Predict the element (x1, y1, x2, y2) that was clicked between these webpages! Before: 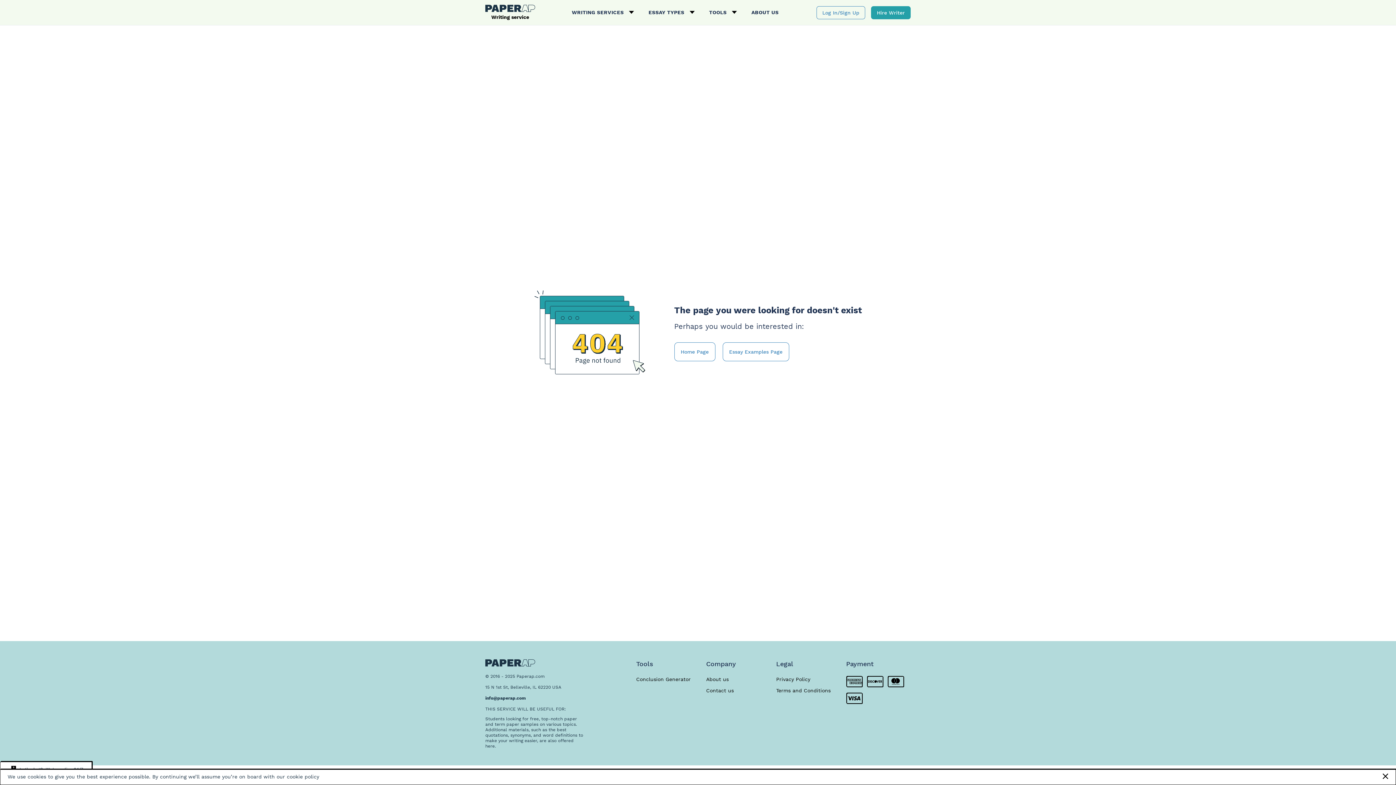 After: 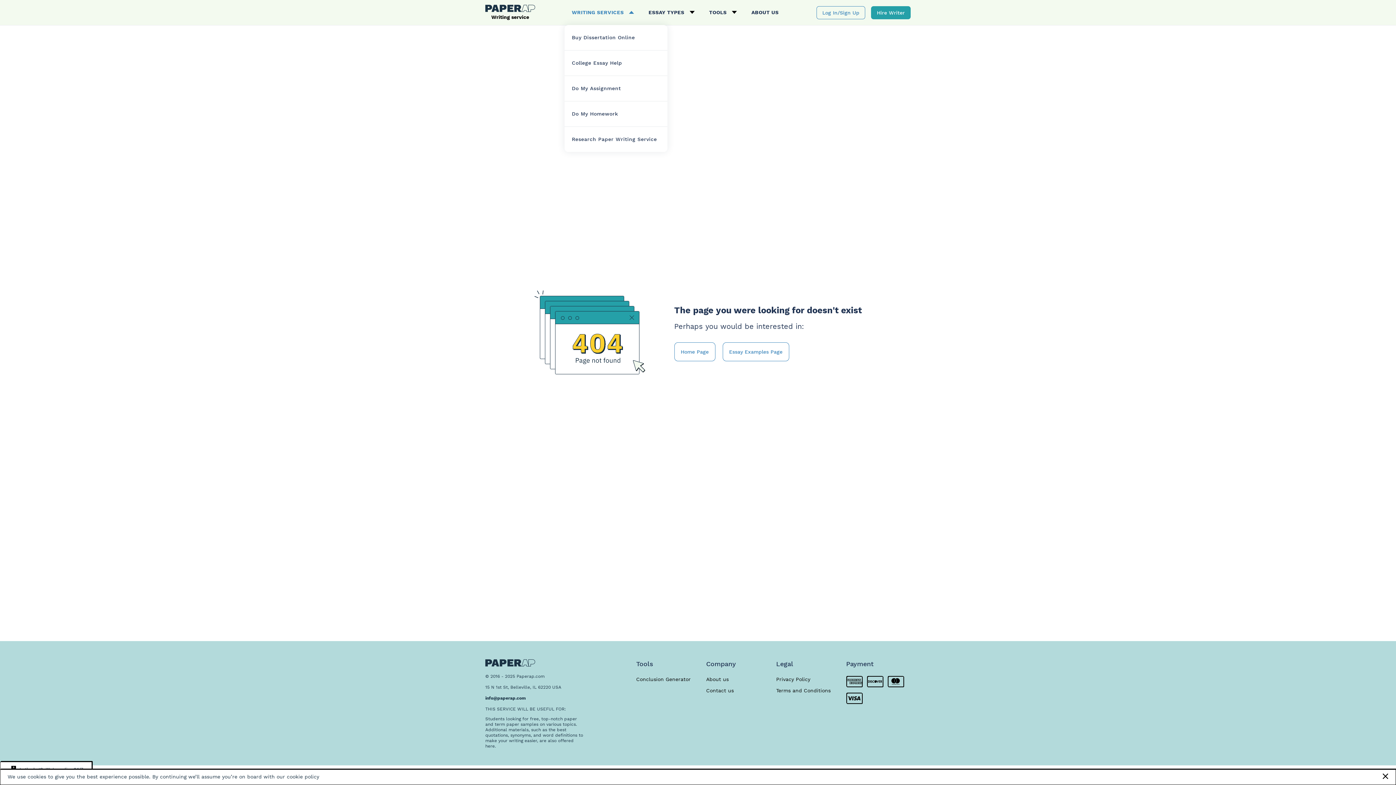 Action: bbox: (564, 0, 641, 25) label: WRITING SERVICES